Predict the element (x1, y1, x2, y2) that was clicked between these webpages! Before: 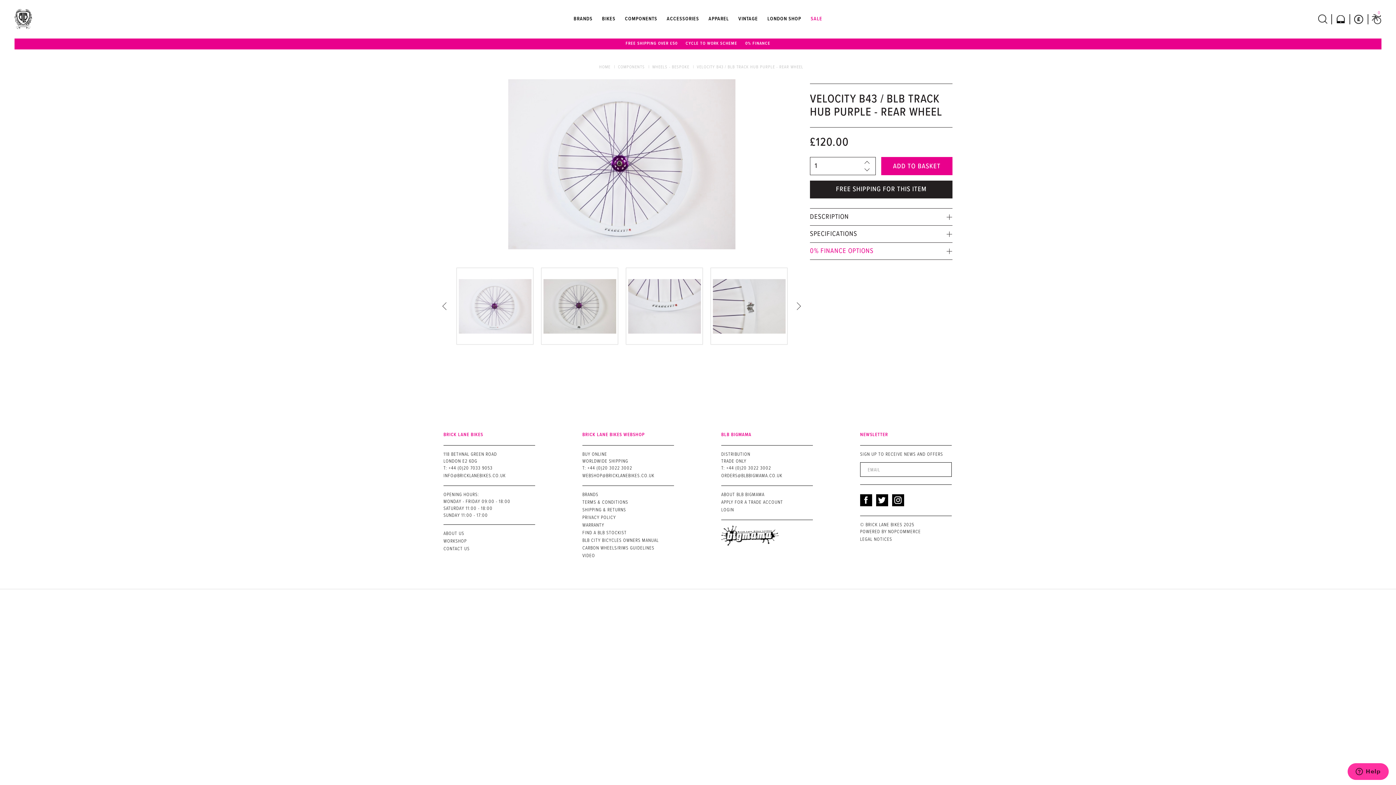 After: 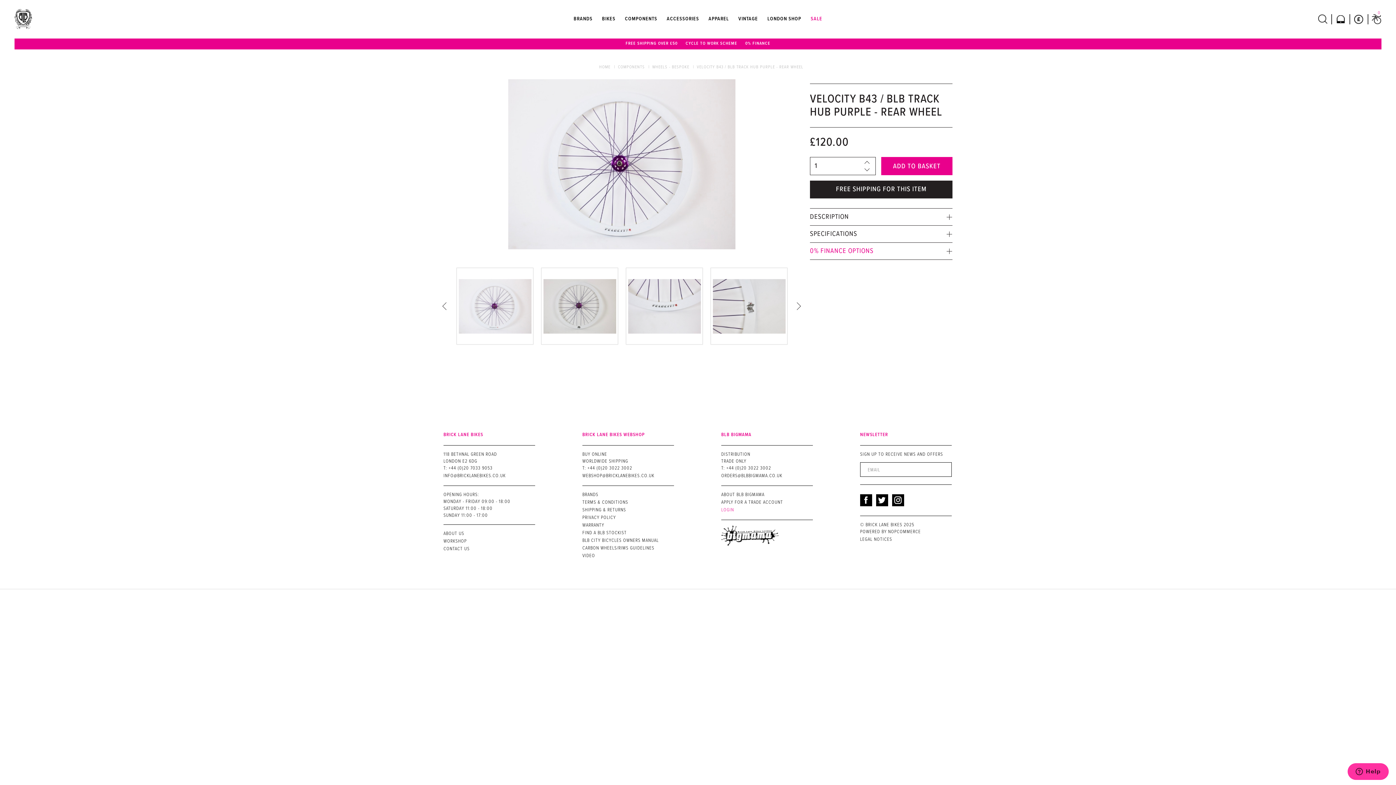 Action: label: LOGIN bbox: (721, 506, 860, 514)